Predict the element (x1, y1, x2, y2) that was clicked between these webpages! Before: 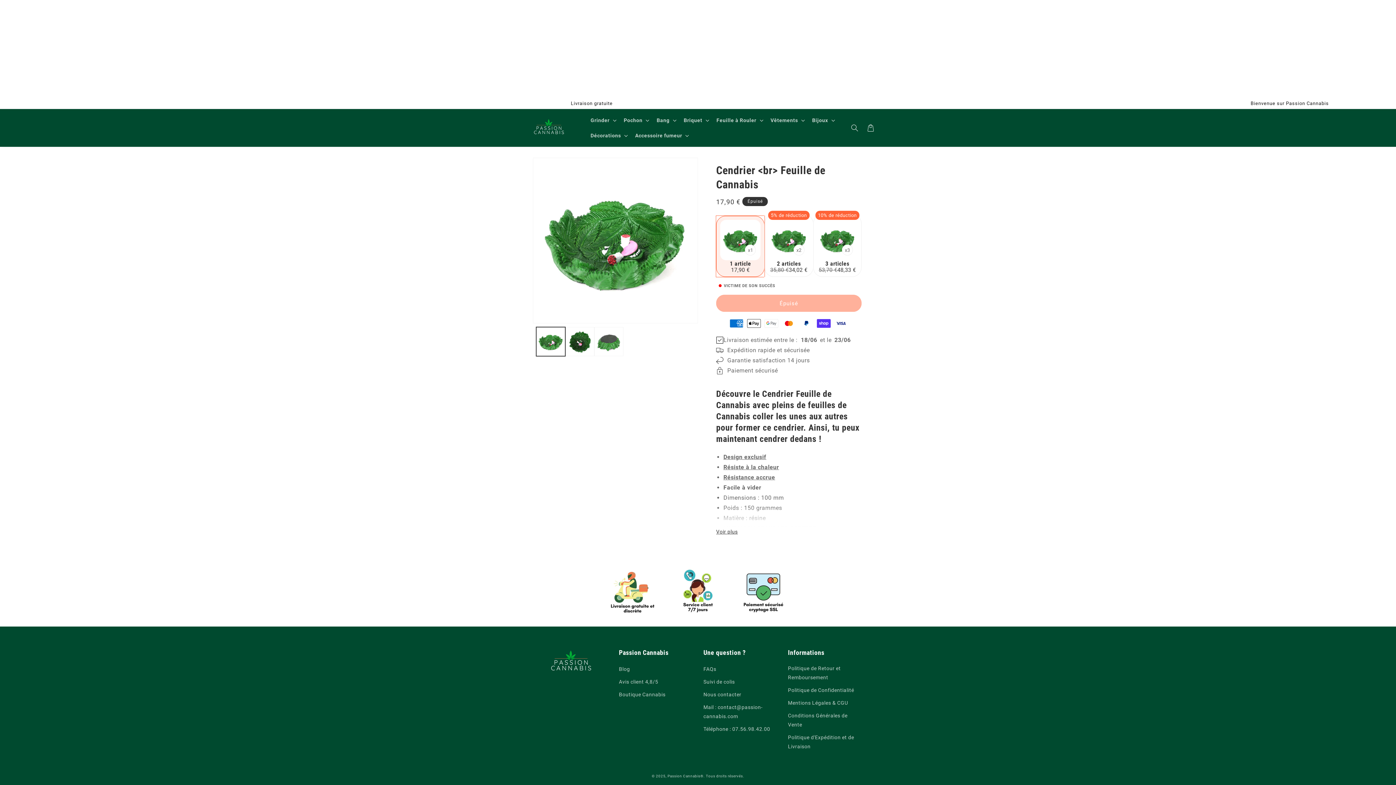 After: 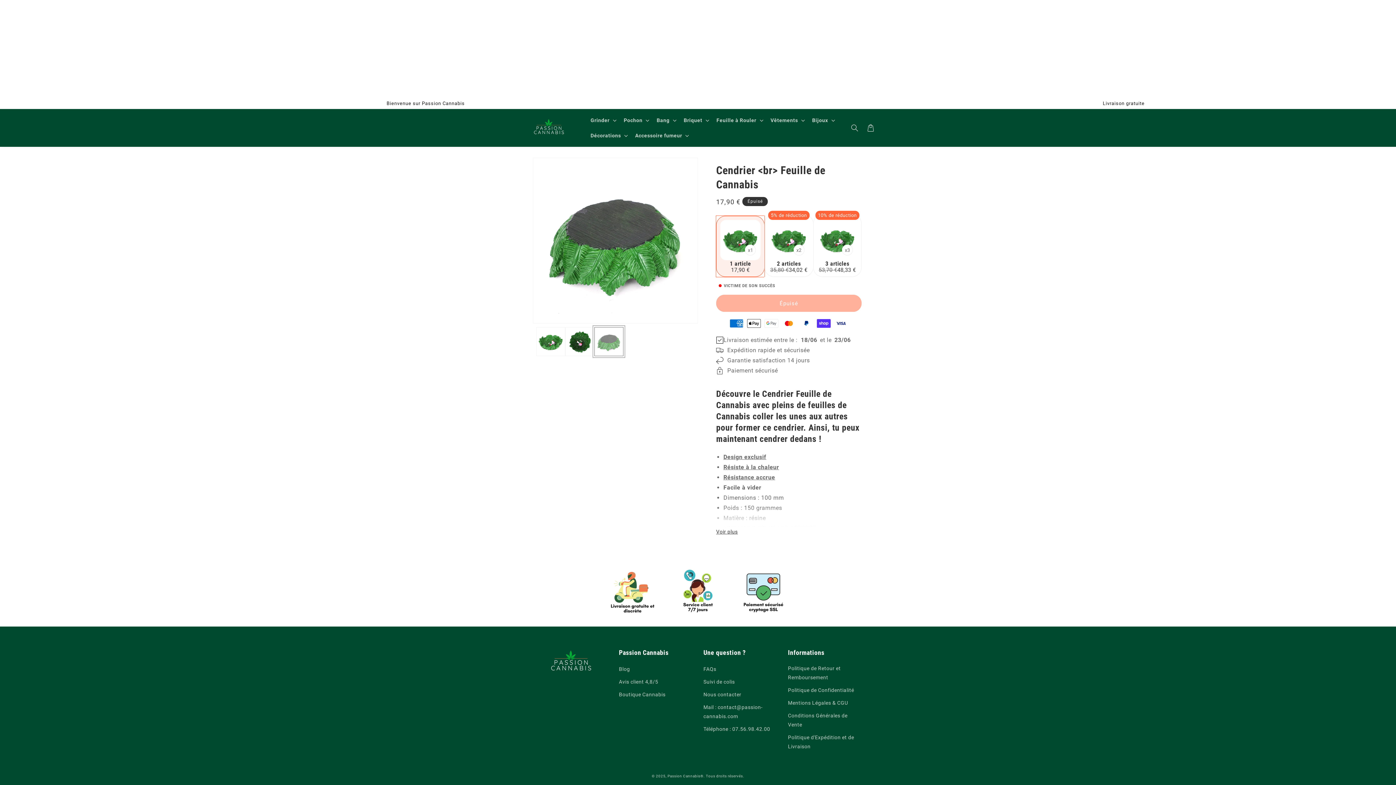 Action: bbox: (594, 327, 623, 356) label: Charger l'image 3 dans la galerie